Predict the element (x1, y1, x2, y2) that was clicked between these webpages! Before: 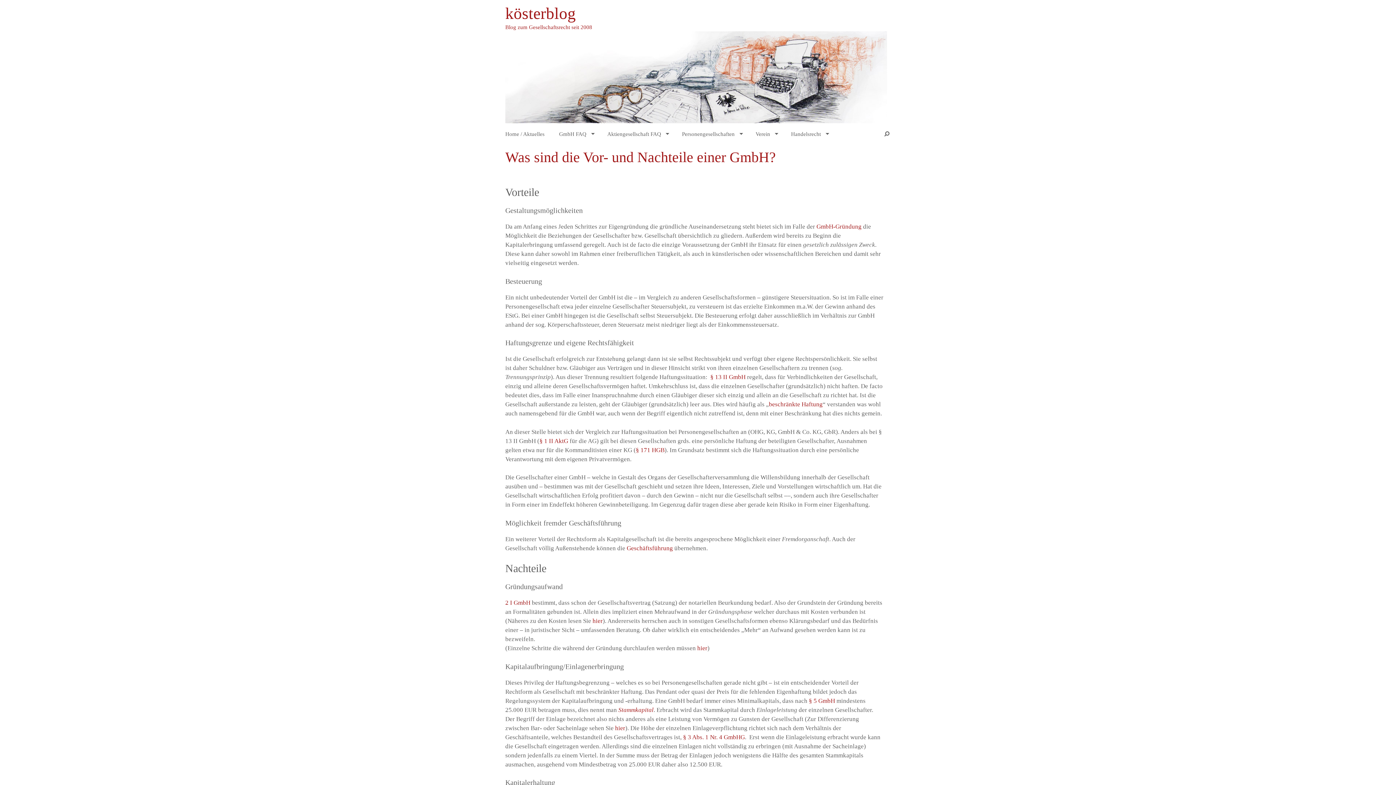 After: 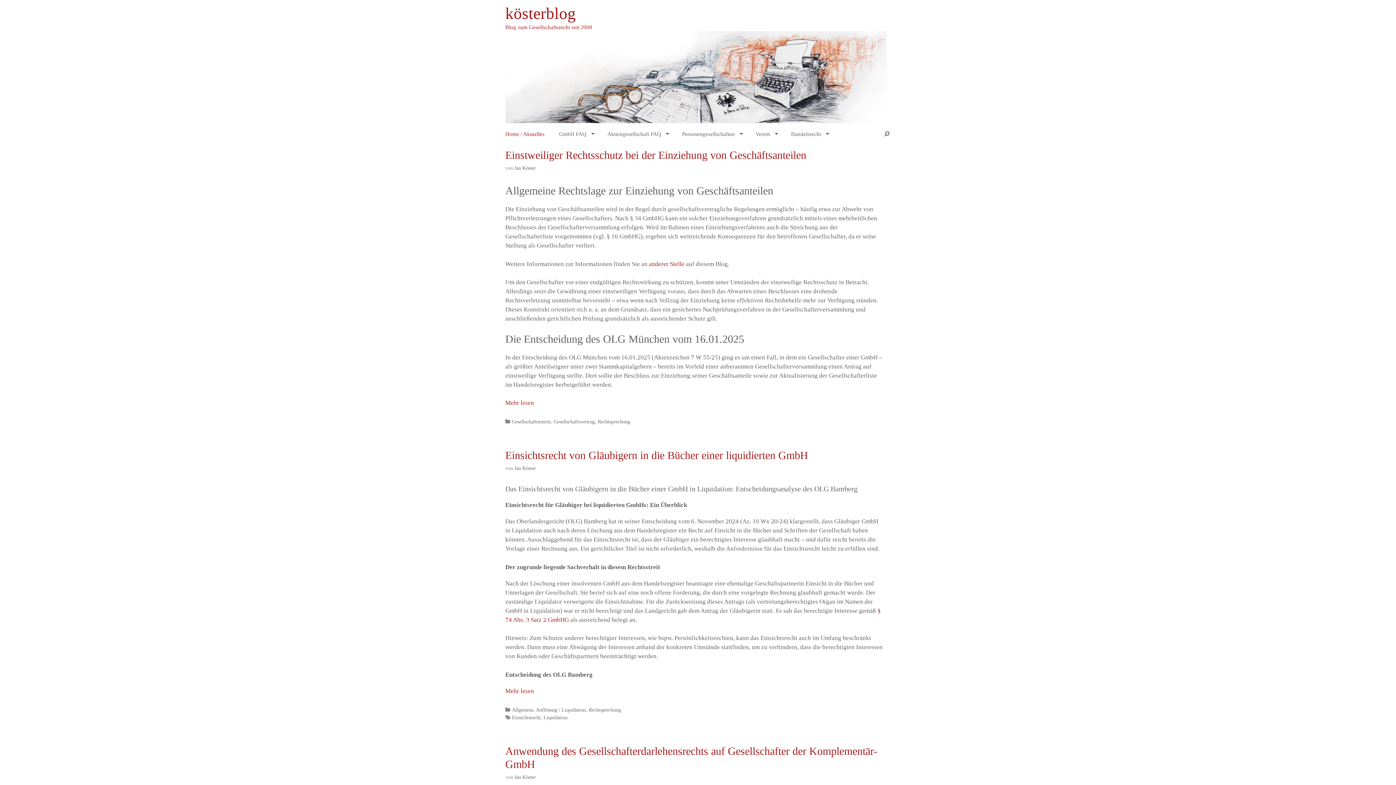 Action: bbox: (498, 126, 552, 141) label: Home / Aktuelles